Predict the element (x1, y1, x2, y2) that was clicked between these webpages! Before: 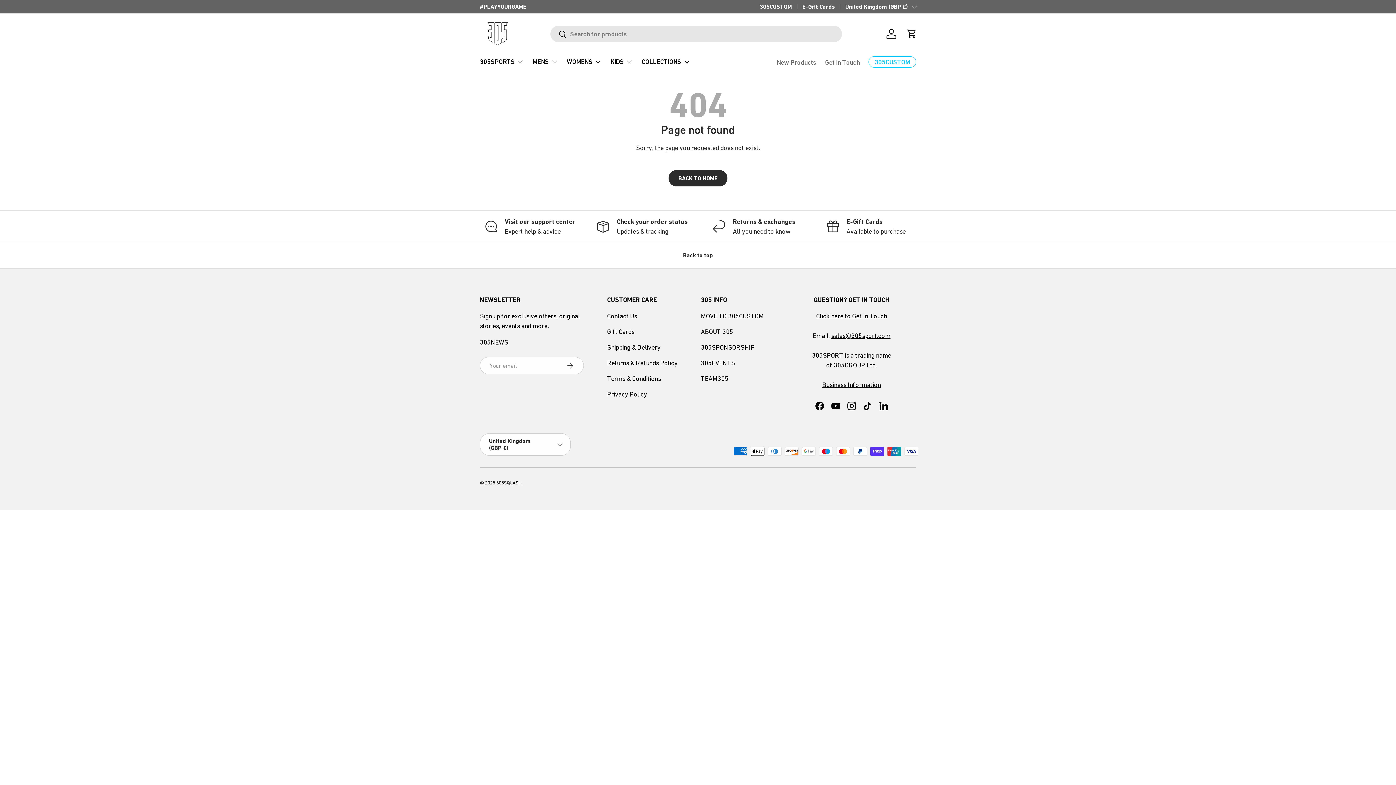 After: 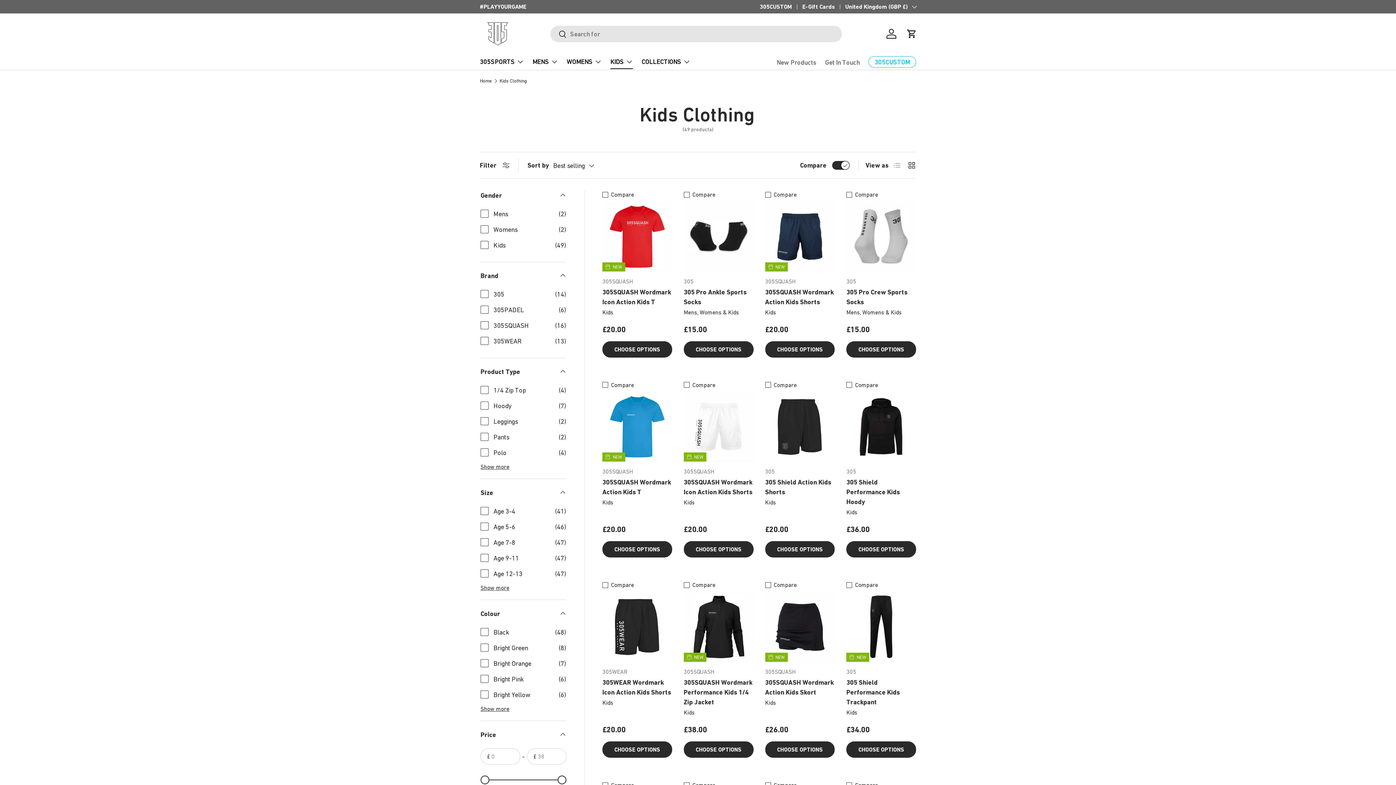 Action: label: KIDS bbox: (610, 54, 633, 69)